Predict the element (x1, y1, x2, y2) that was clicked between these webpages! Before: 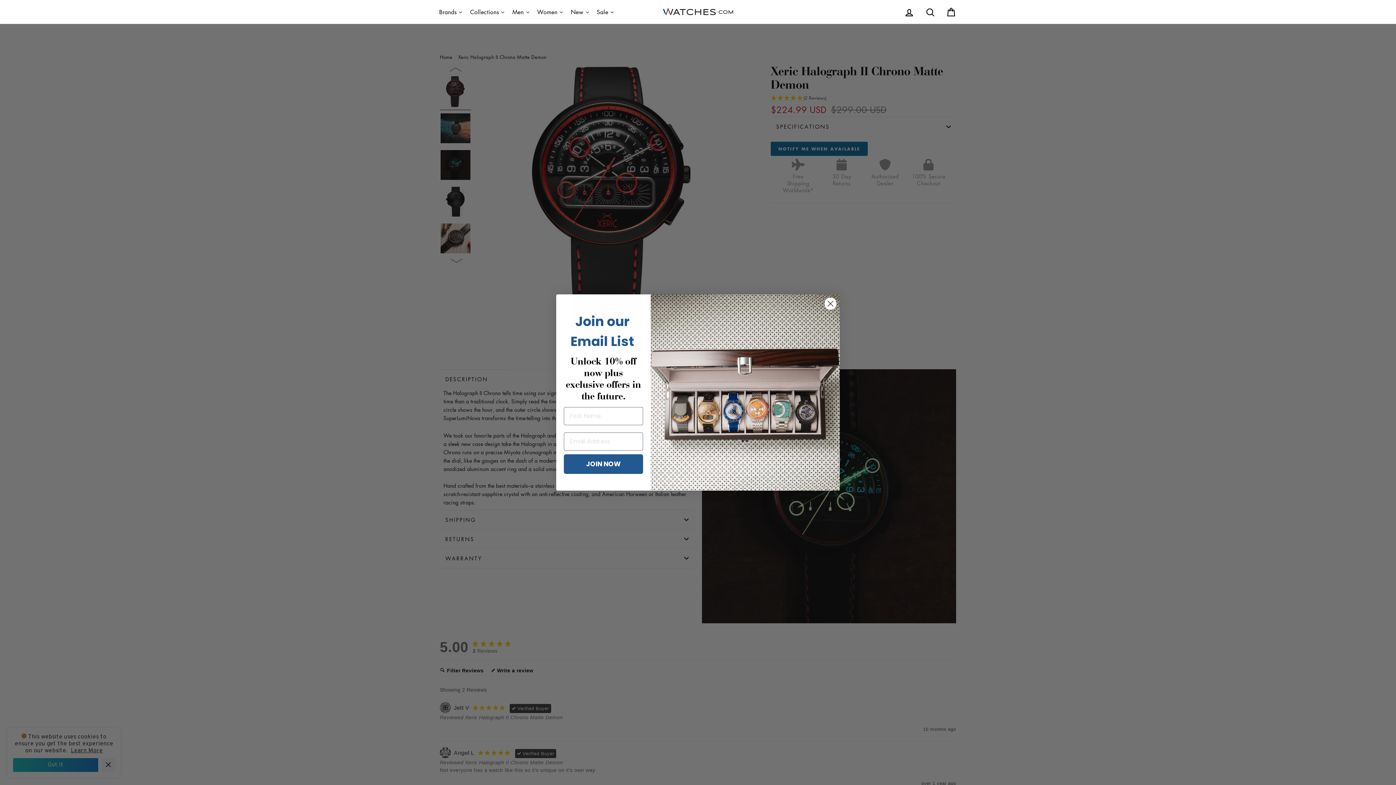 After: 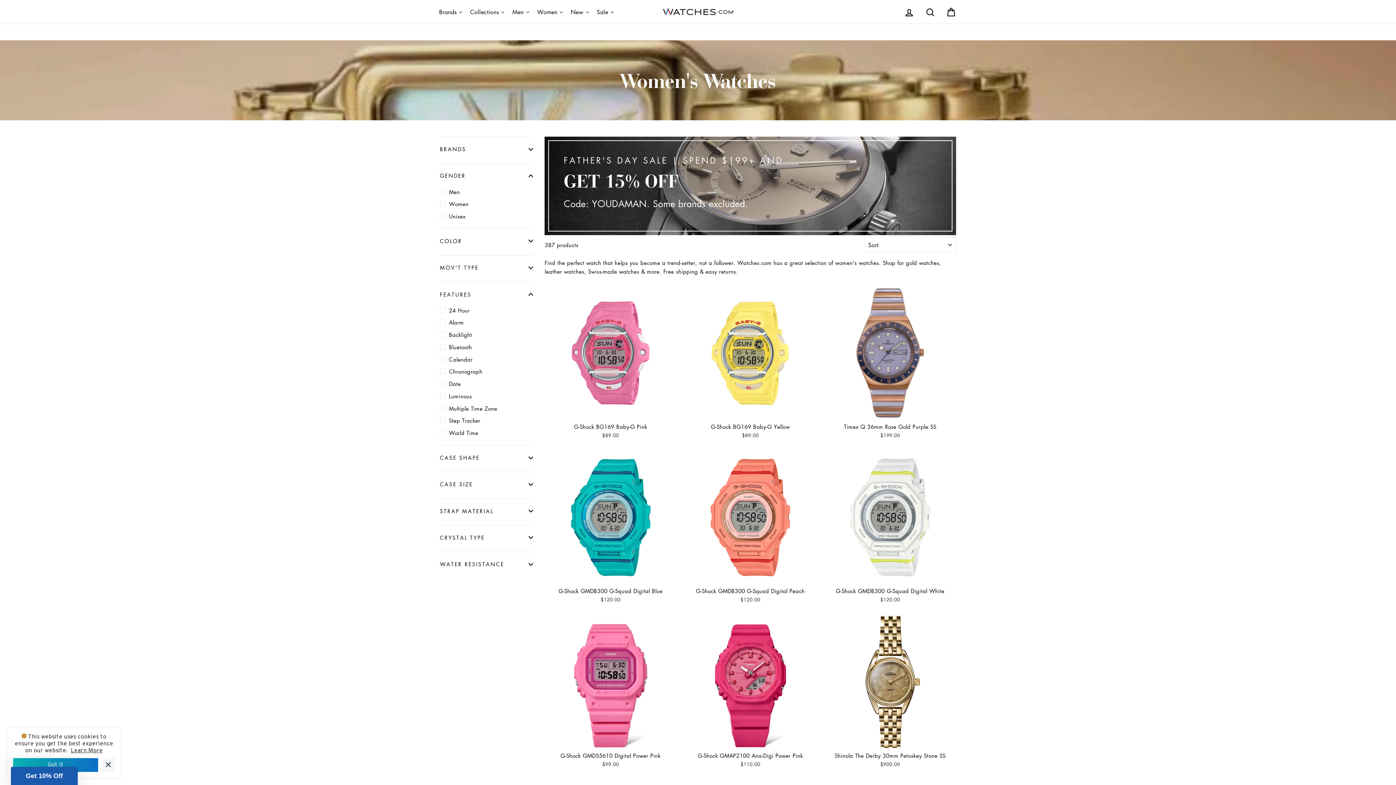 Action: bbox: (533, 5, 567, 18) label: Women